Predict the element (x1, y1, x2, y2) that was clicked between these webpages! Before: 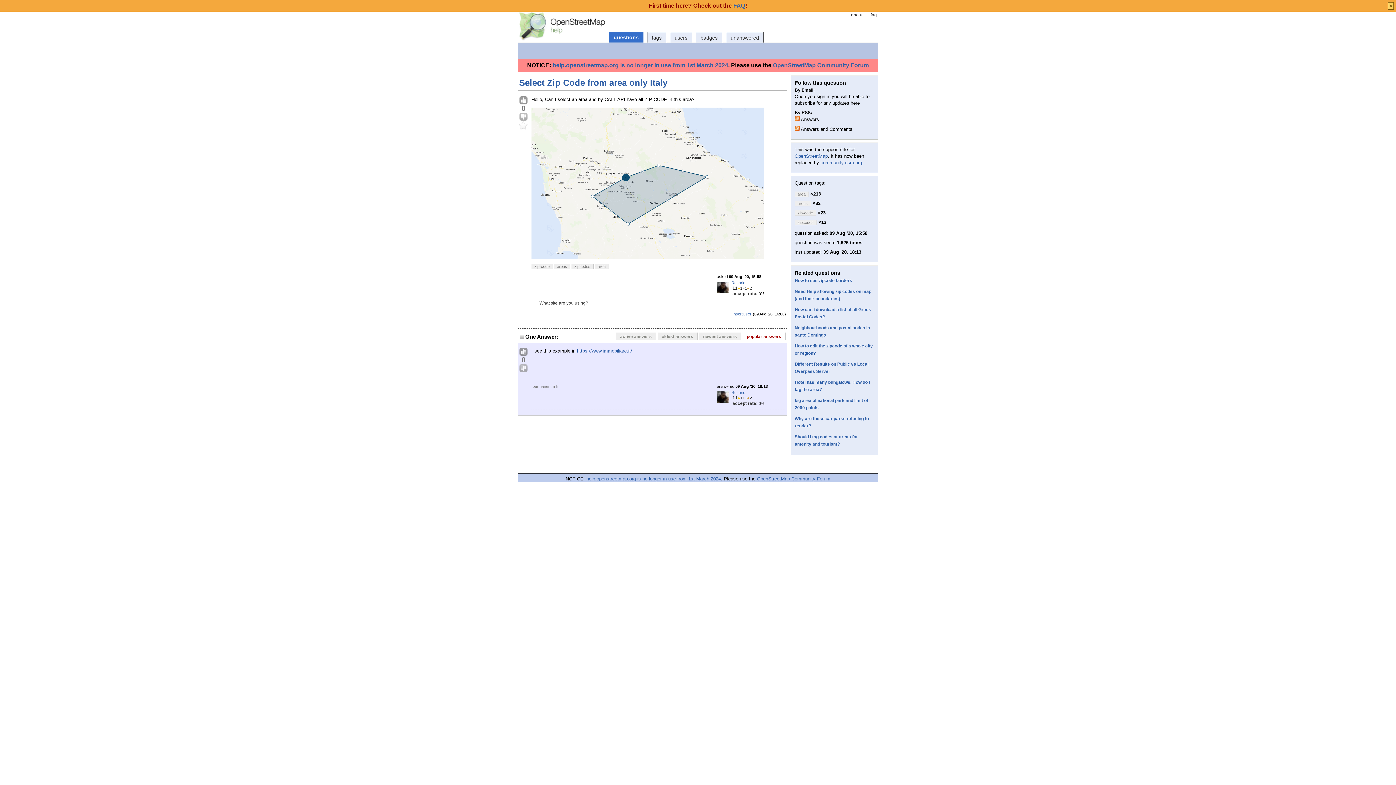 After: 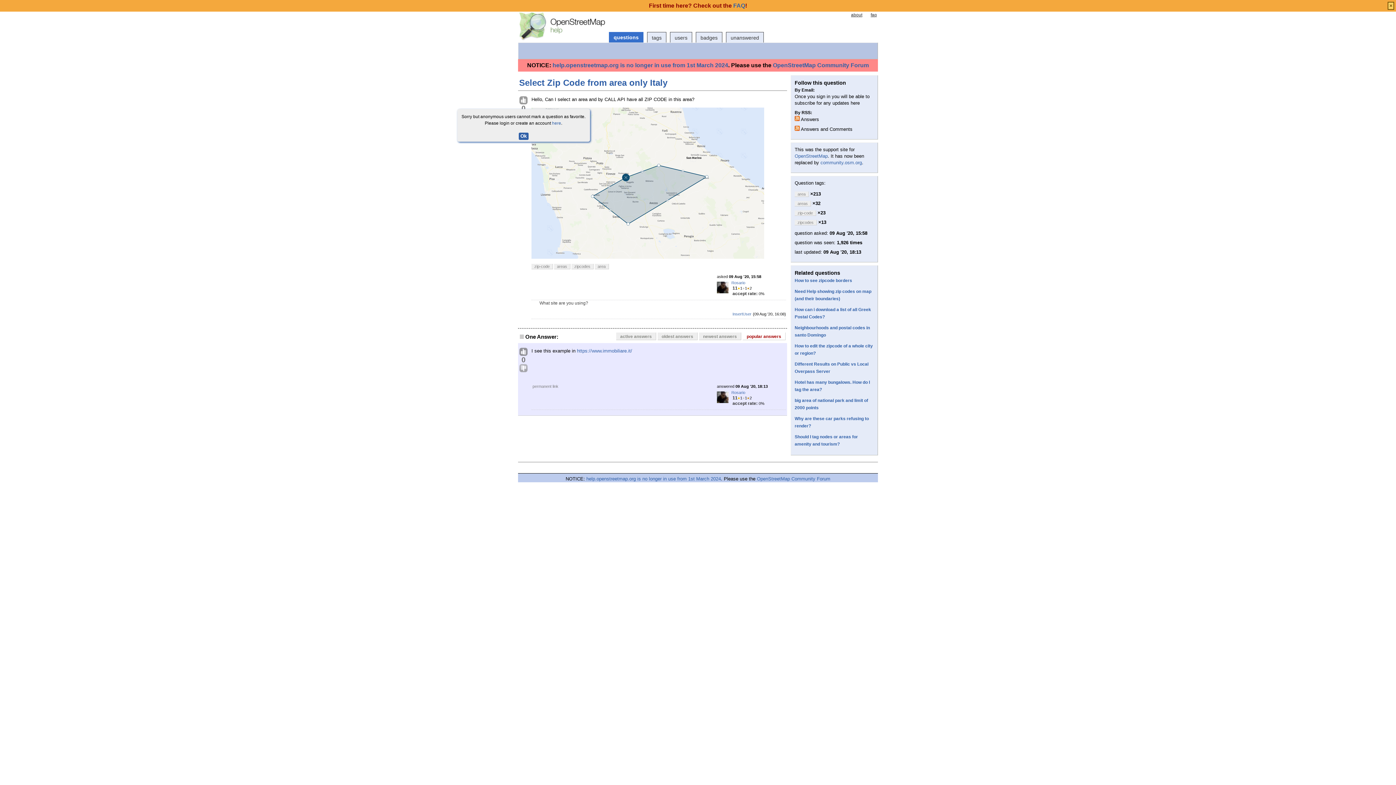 Action: bbox: (519, 121, 528, 130)